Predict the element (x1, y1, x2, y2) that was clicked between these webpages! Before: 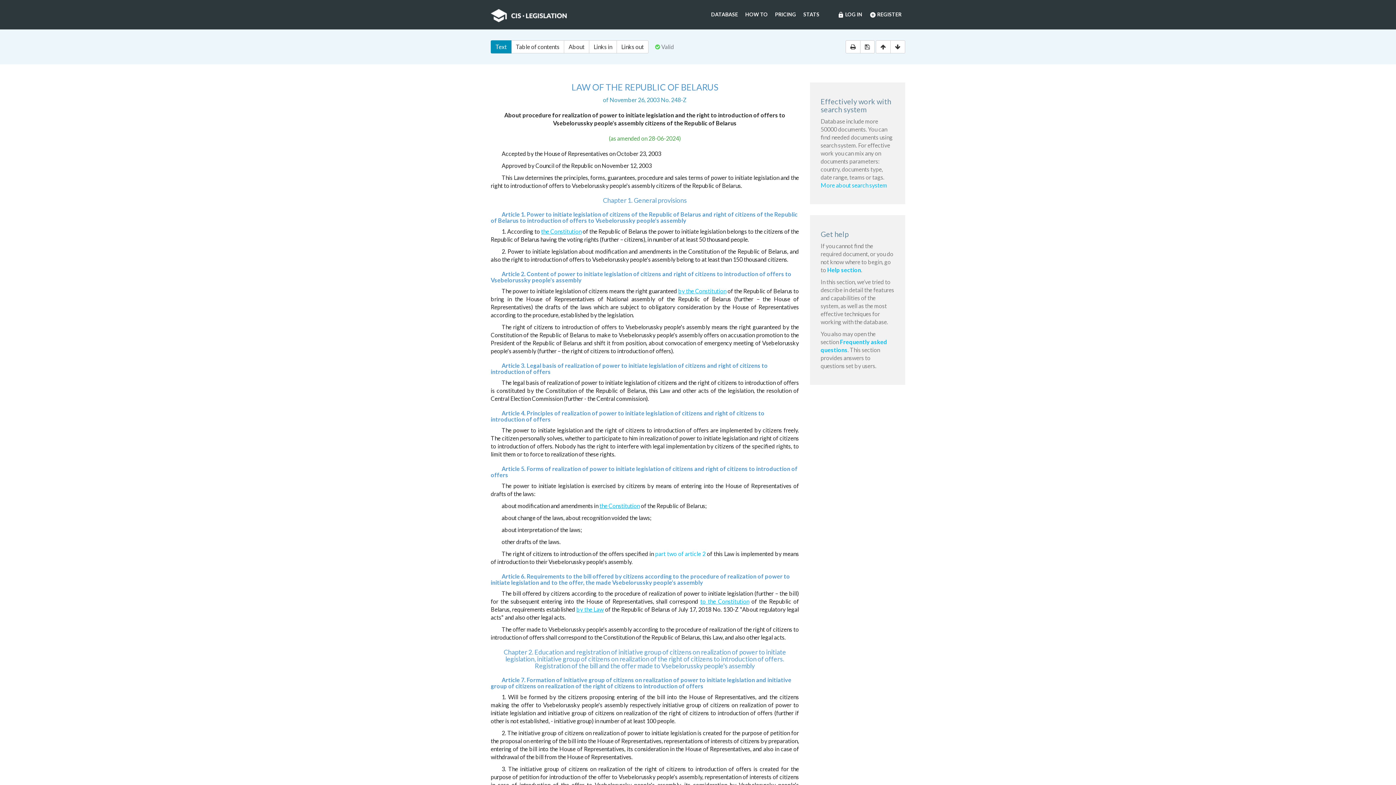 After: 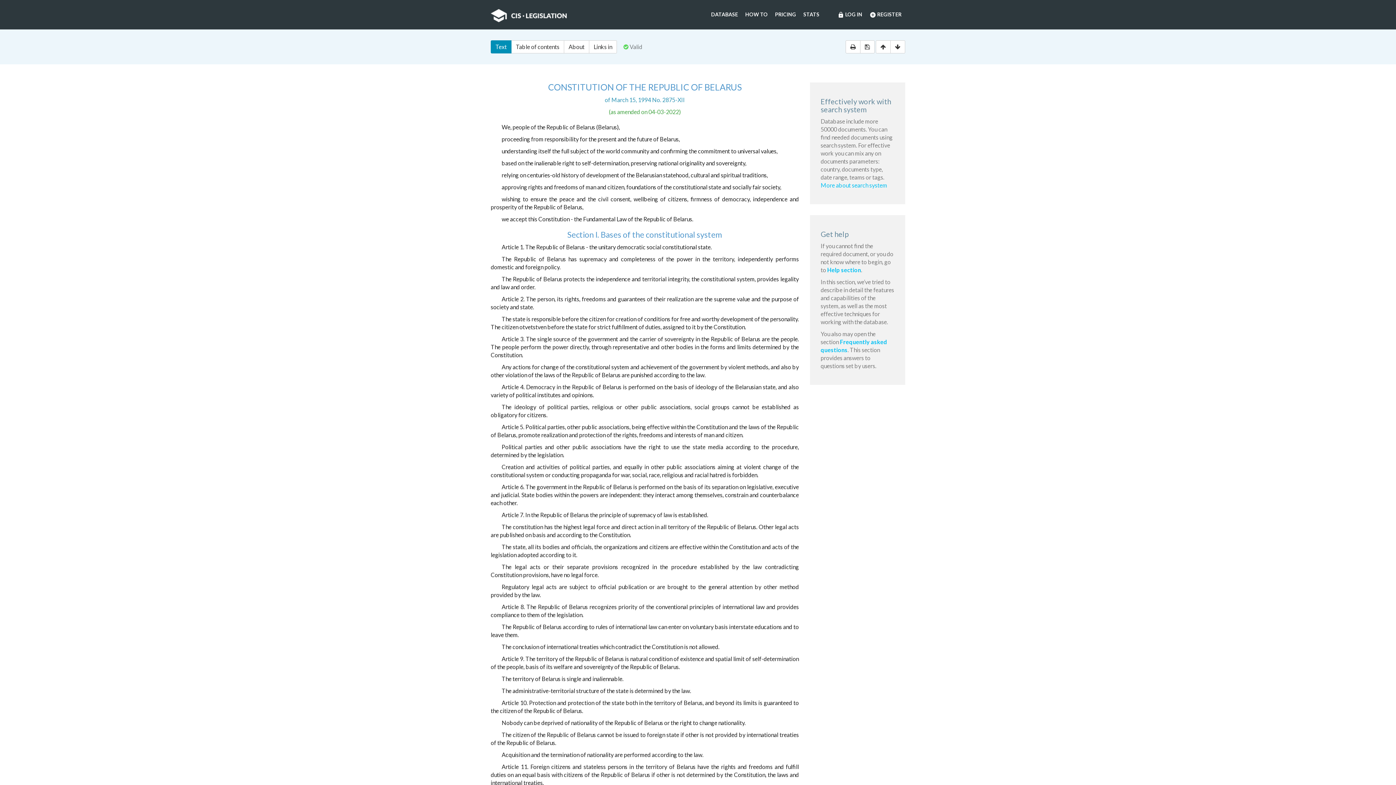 Action: bbox: (700, 598, 749, 605) label: to the Constitution